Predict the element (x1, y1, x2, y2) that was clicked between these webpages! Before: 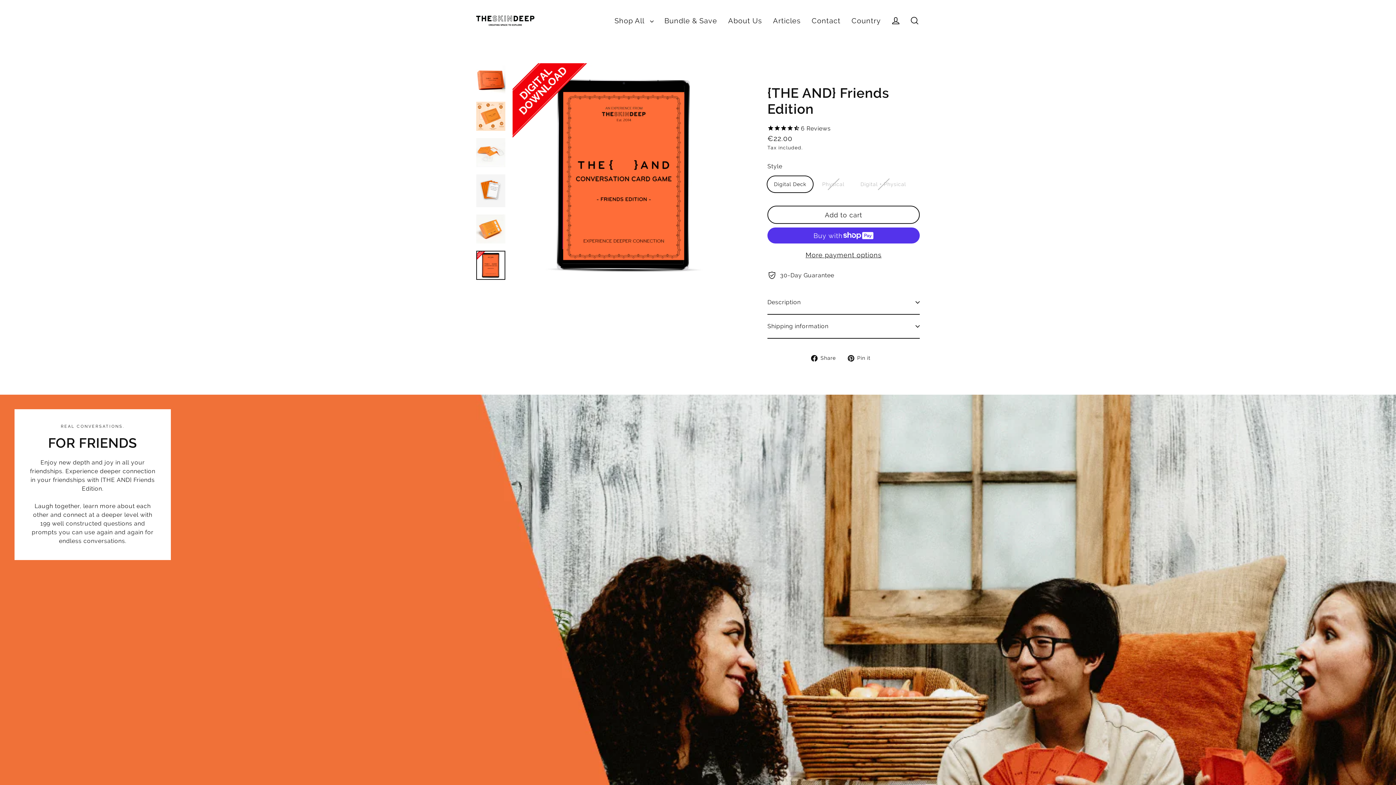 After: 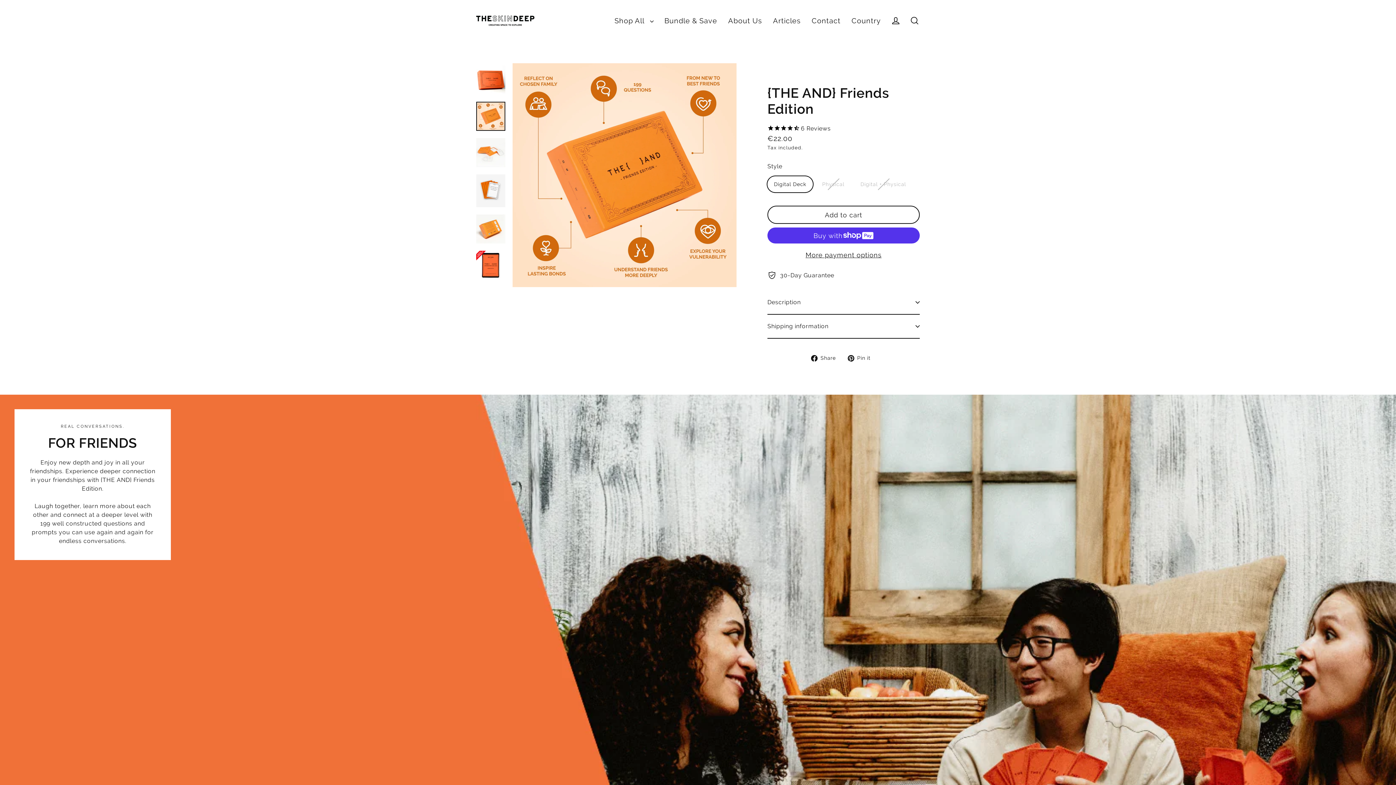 Action: bbox: (476, 101, 505, 131)